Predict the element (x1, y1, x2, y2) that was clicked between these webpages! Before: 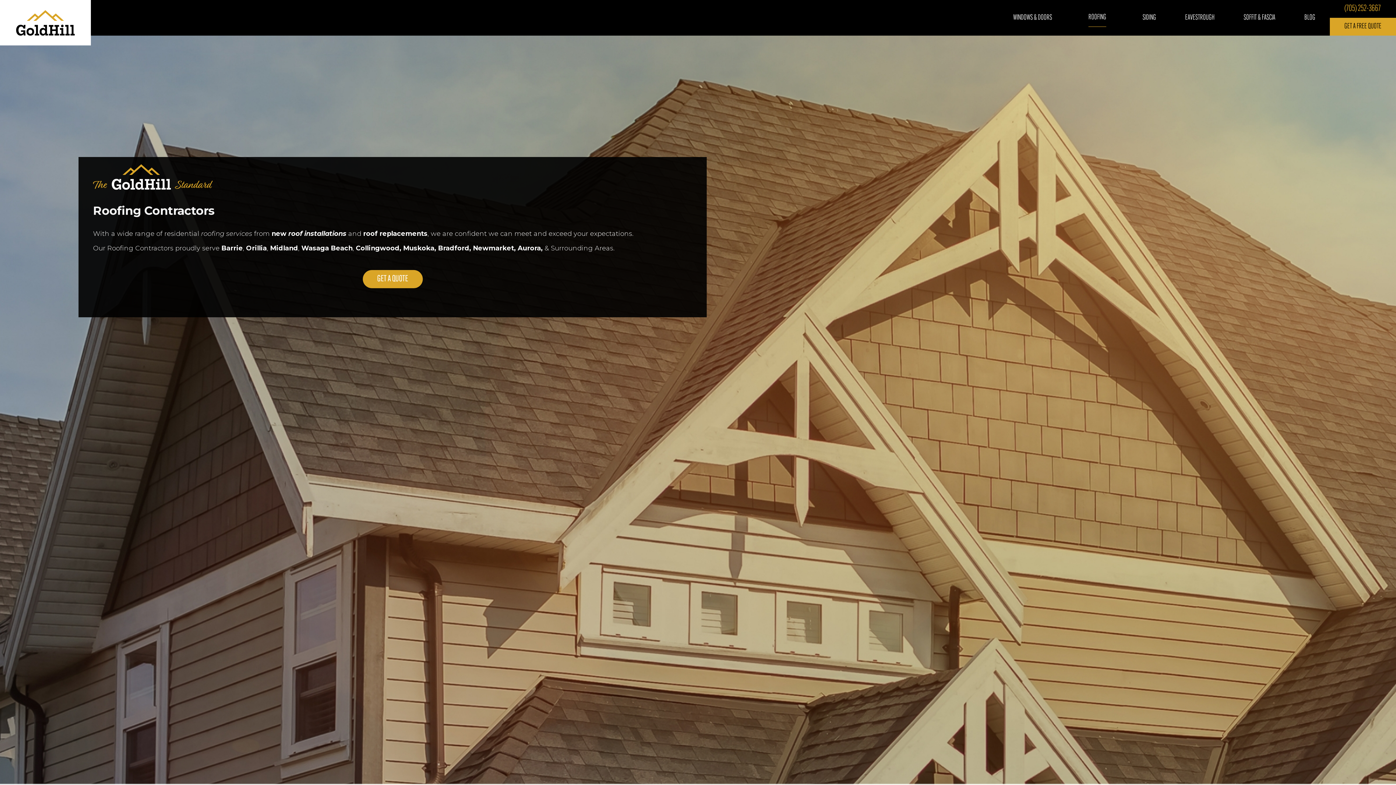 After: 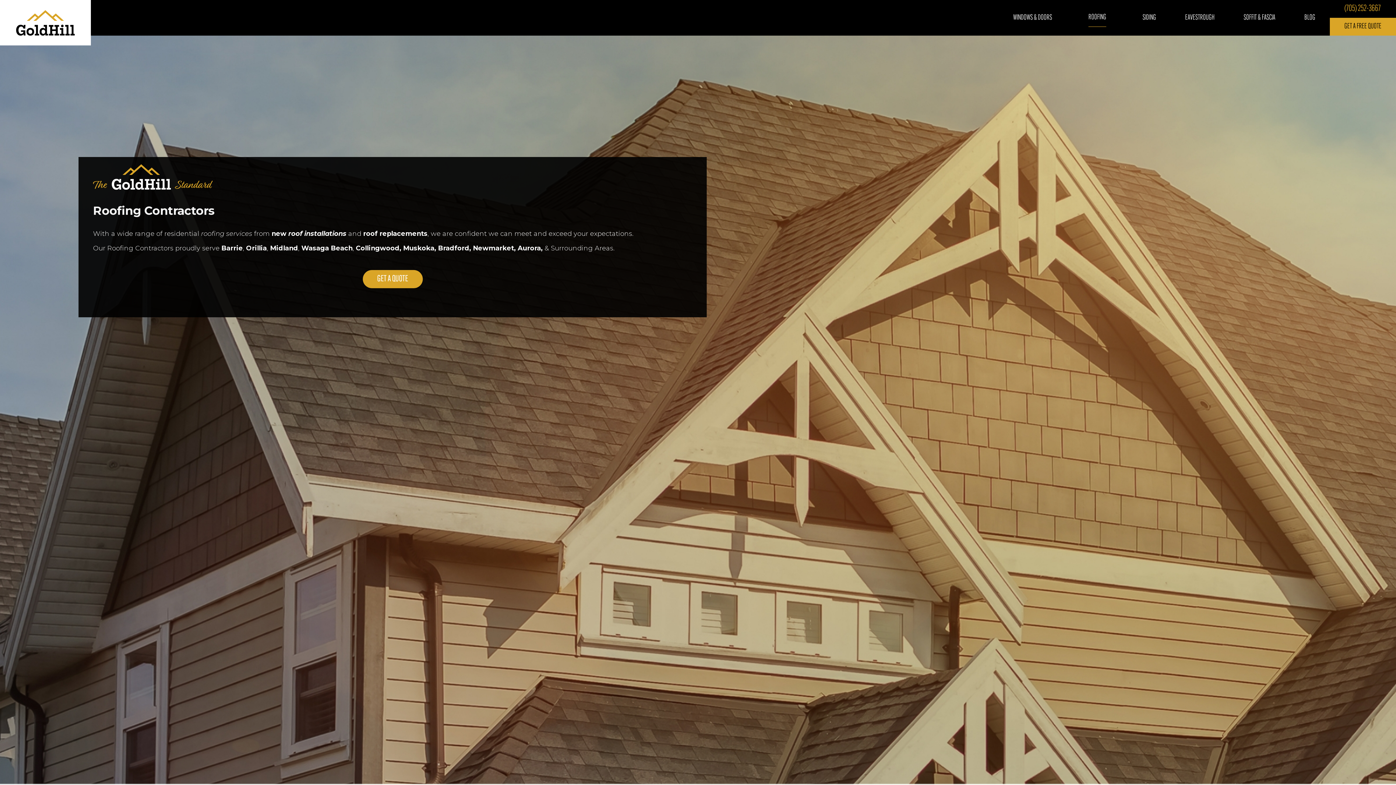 Action: bbox: (1344, 0, 1381, 17) label: (705) 252-3667